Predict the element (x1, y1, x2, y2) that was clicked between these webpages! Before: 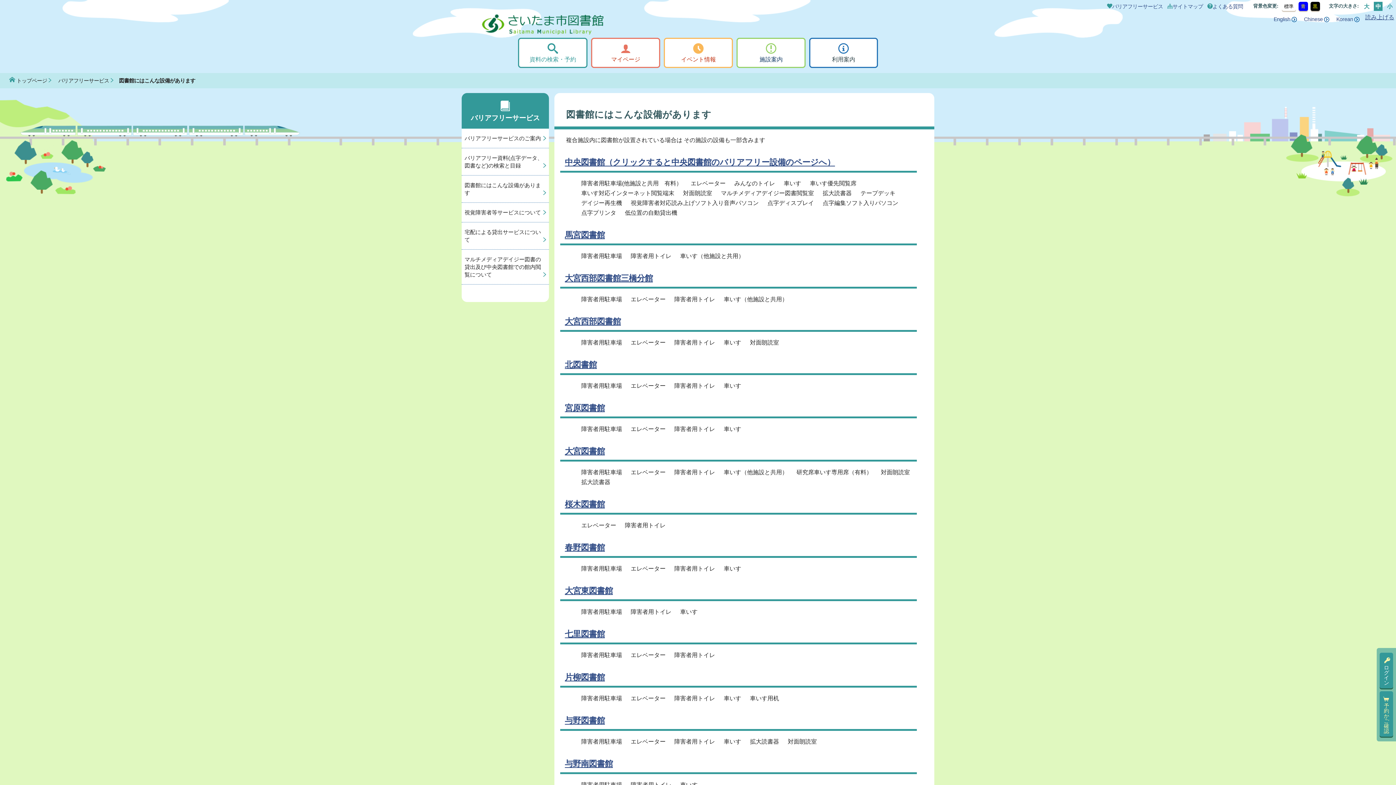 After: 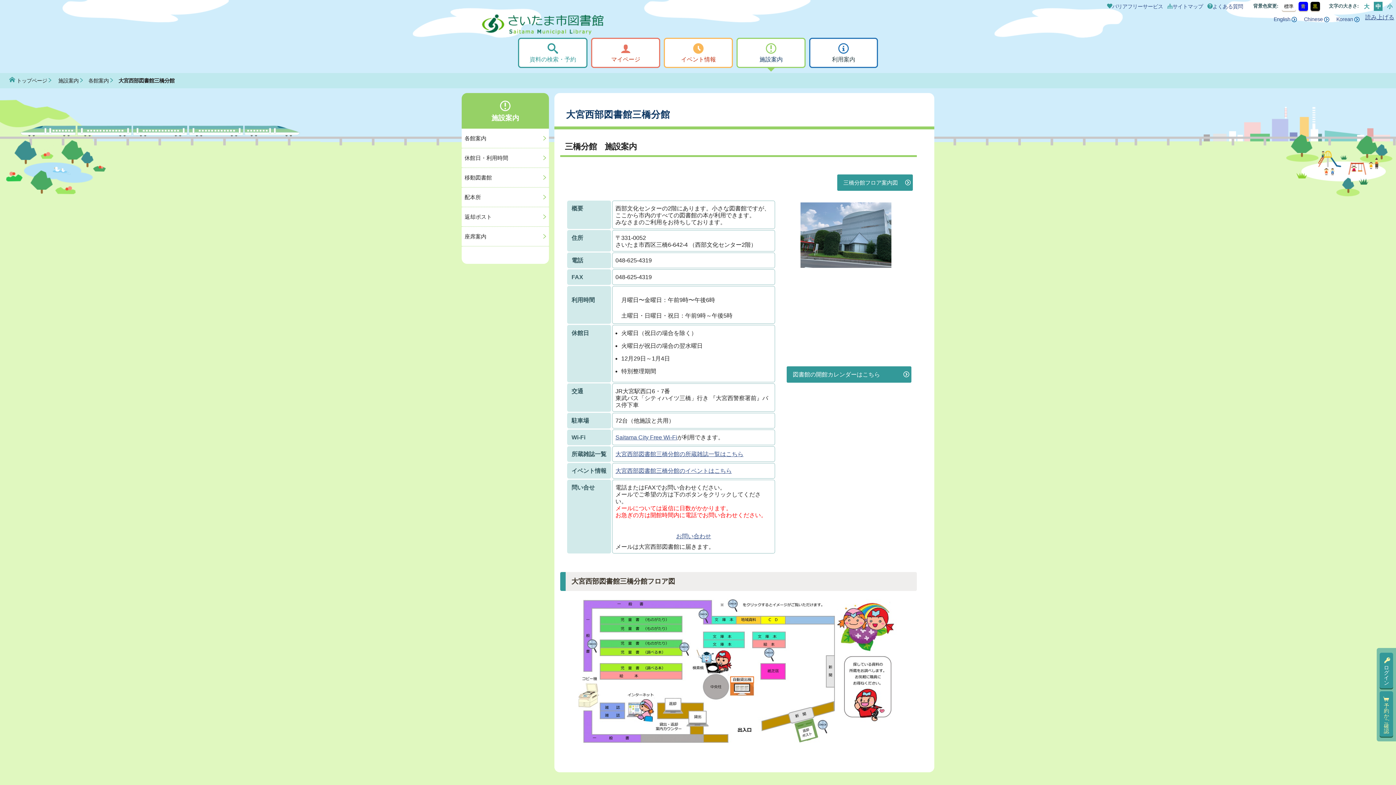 Action: label: 大宮西部図書館三橋分館 bbox: (565, 273, 653, 282)